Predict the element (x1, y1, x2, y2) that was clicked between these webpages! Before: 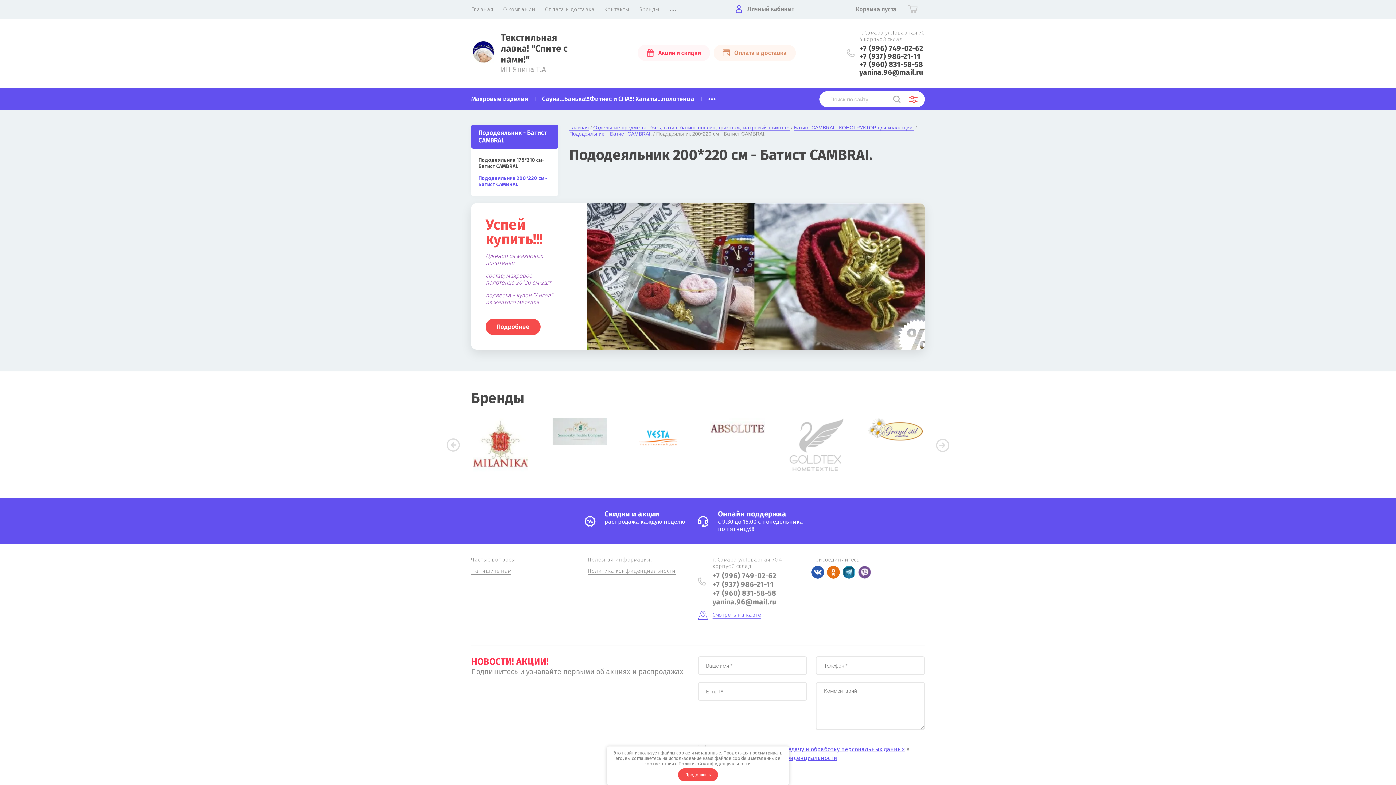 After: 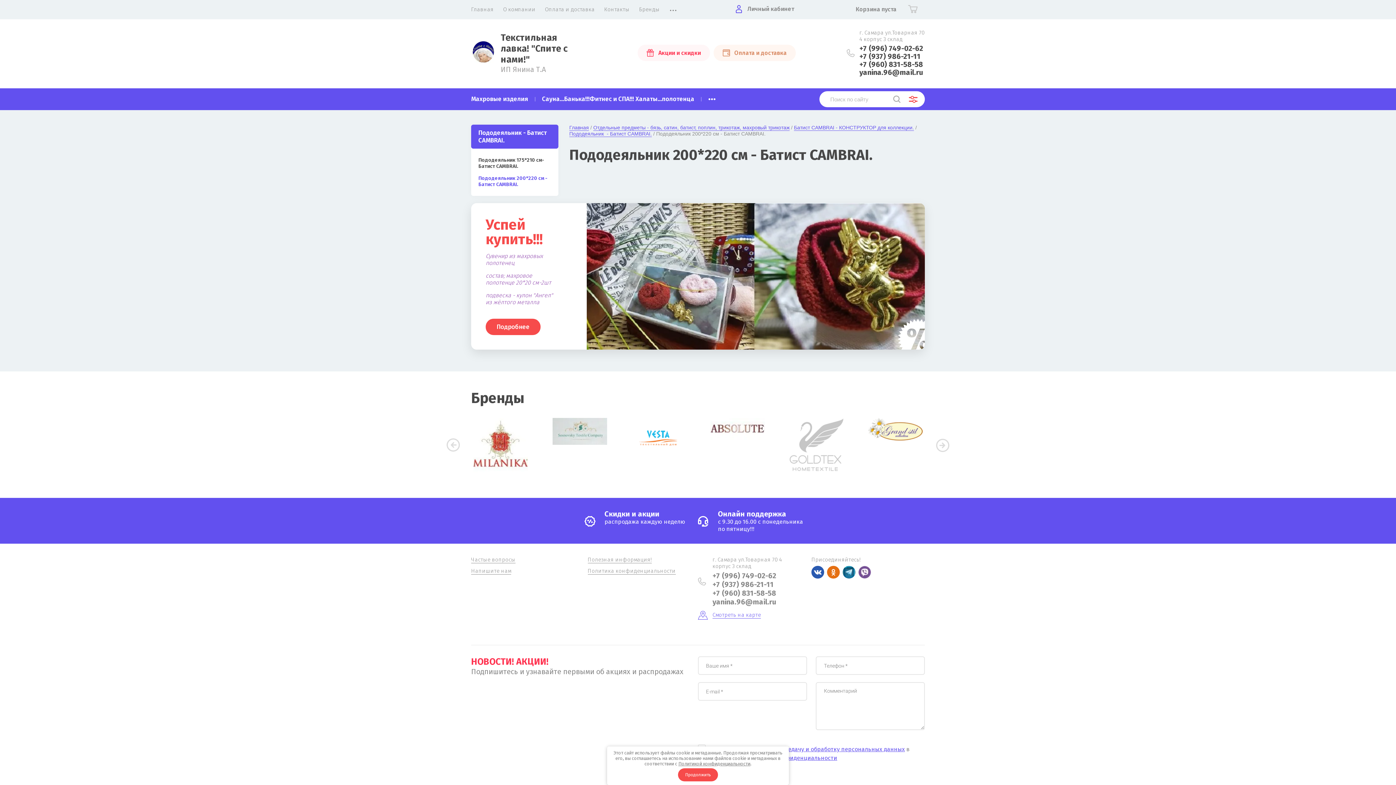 Action: bbox: (712, 580, 773, 589) label: +7 (937) 986-21-11